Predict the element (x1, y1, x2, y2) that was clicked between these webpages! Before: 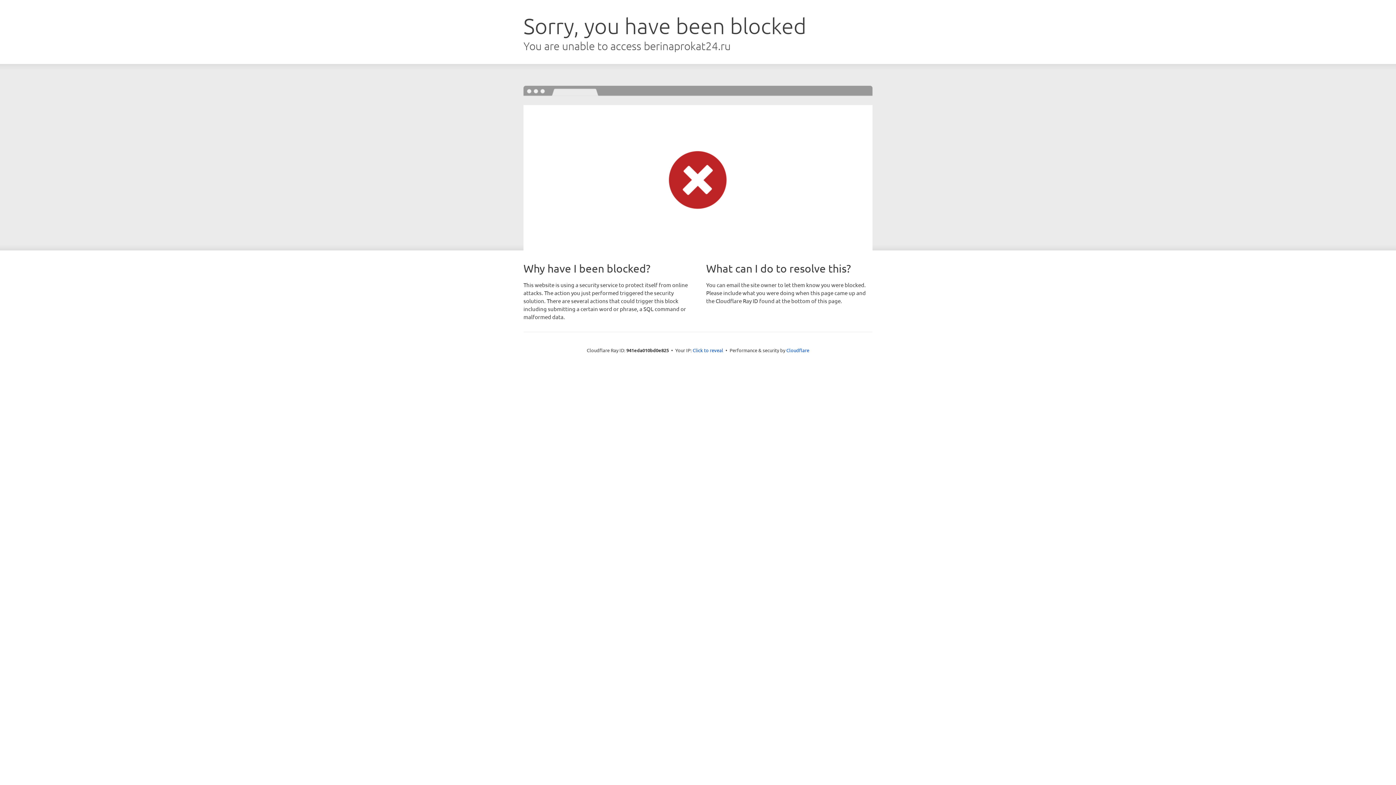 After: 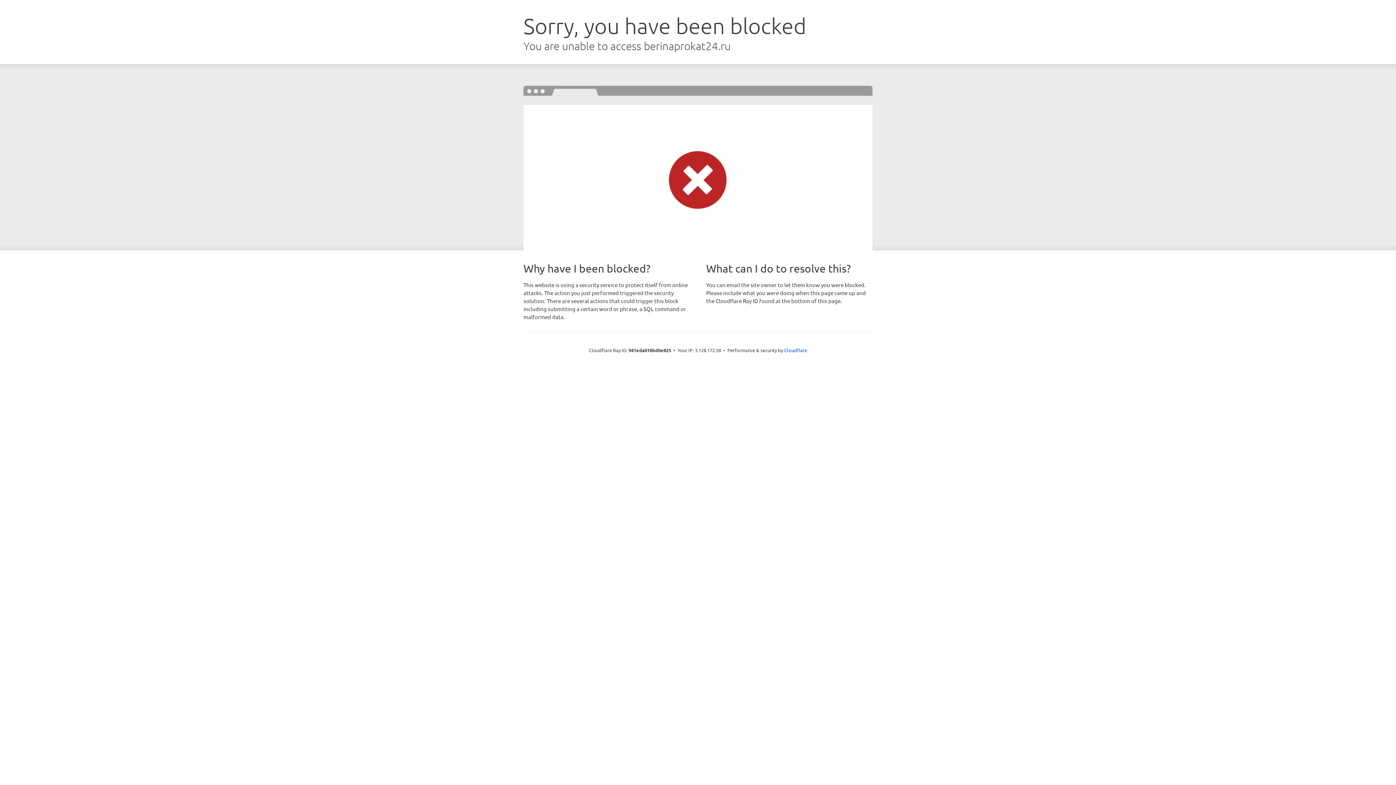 Action: bbox: (692, 346, 723, 353) label: Click to reveal